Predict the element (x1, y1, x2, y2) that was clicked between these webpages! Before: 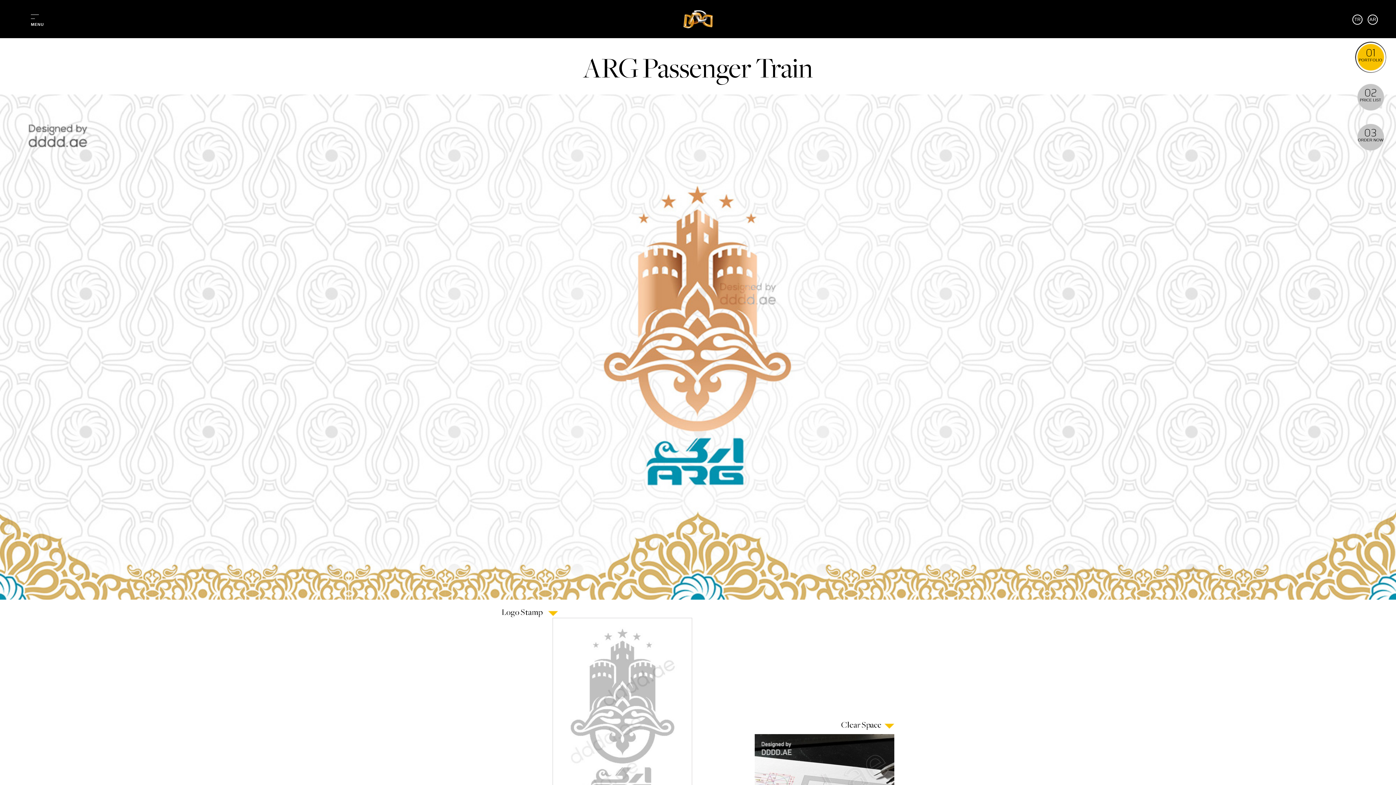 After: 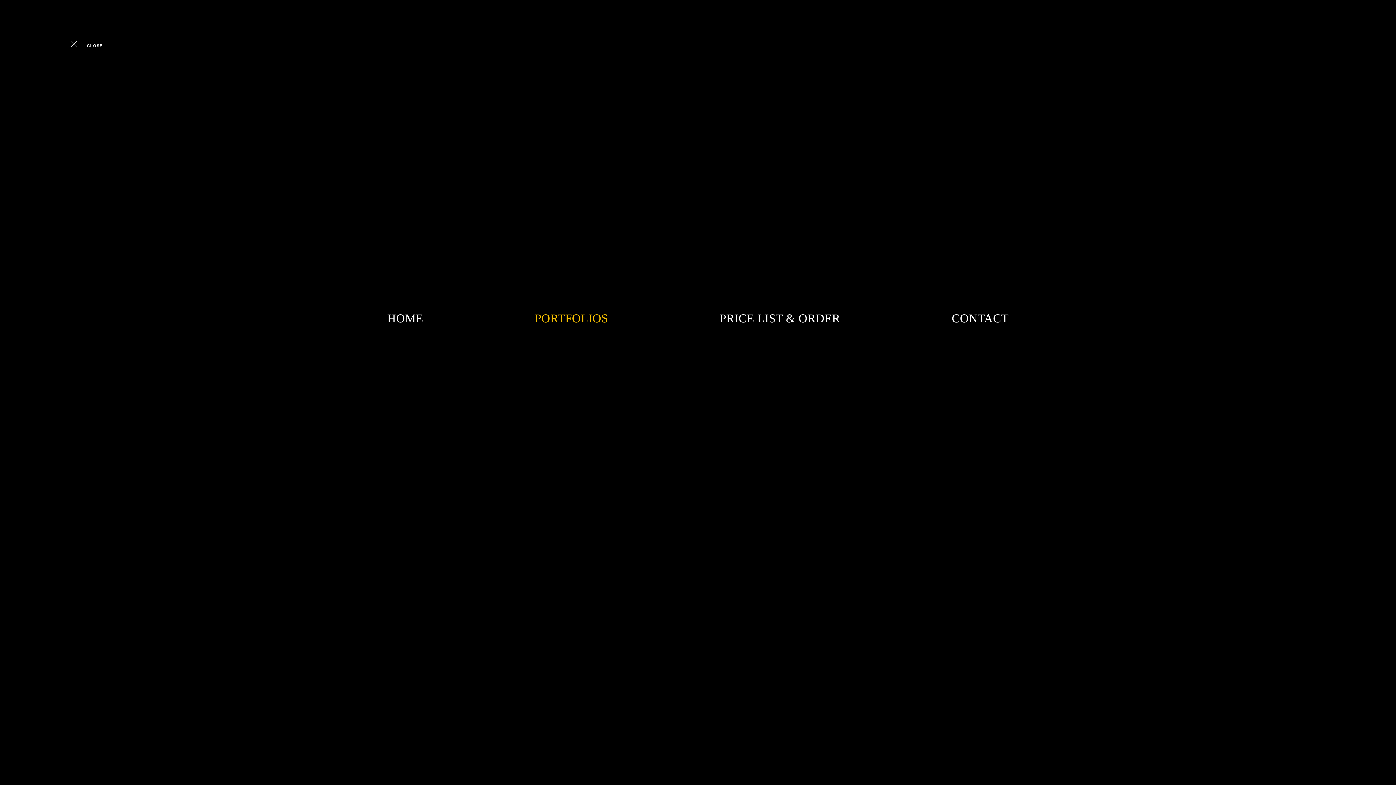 Action: label:  
MENU bbox: (25, 10, 49, 29)